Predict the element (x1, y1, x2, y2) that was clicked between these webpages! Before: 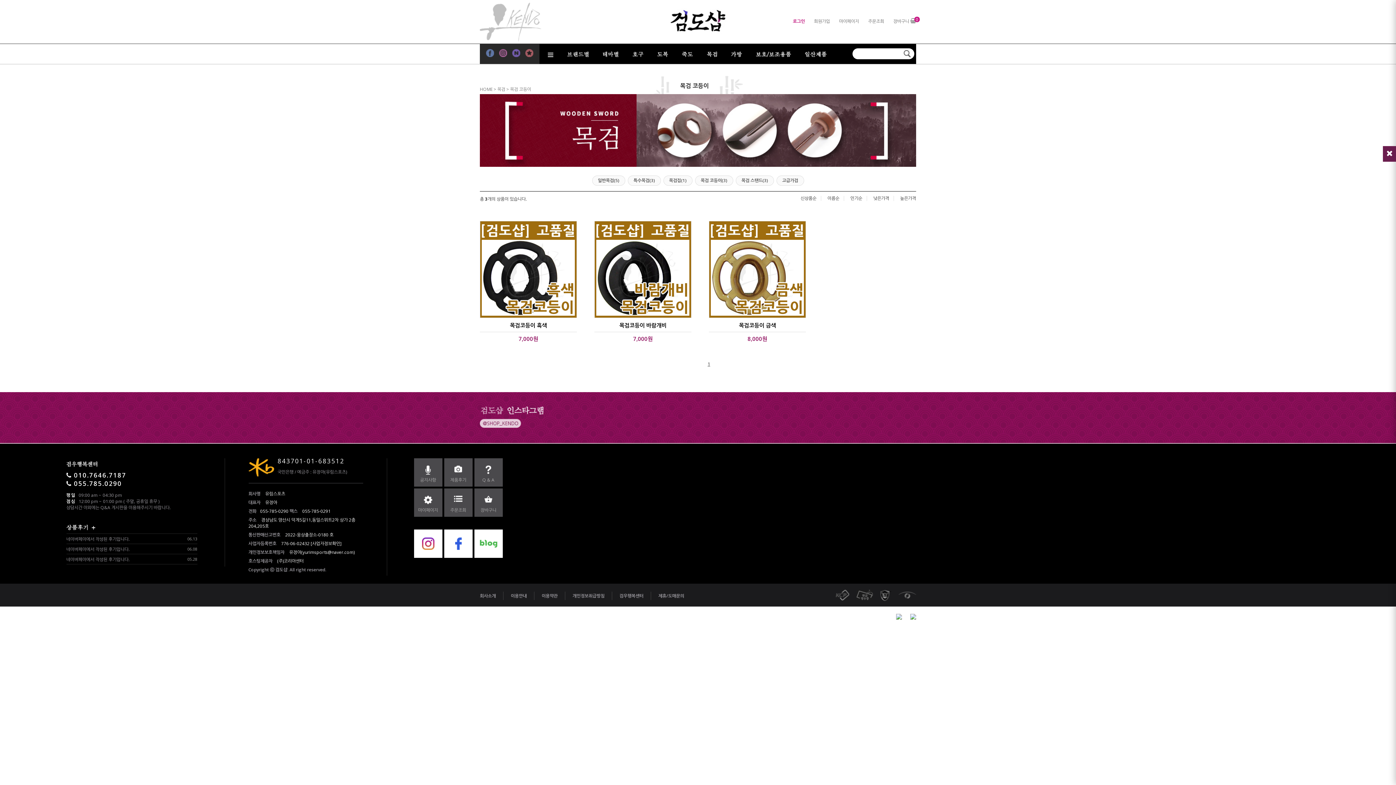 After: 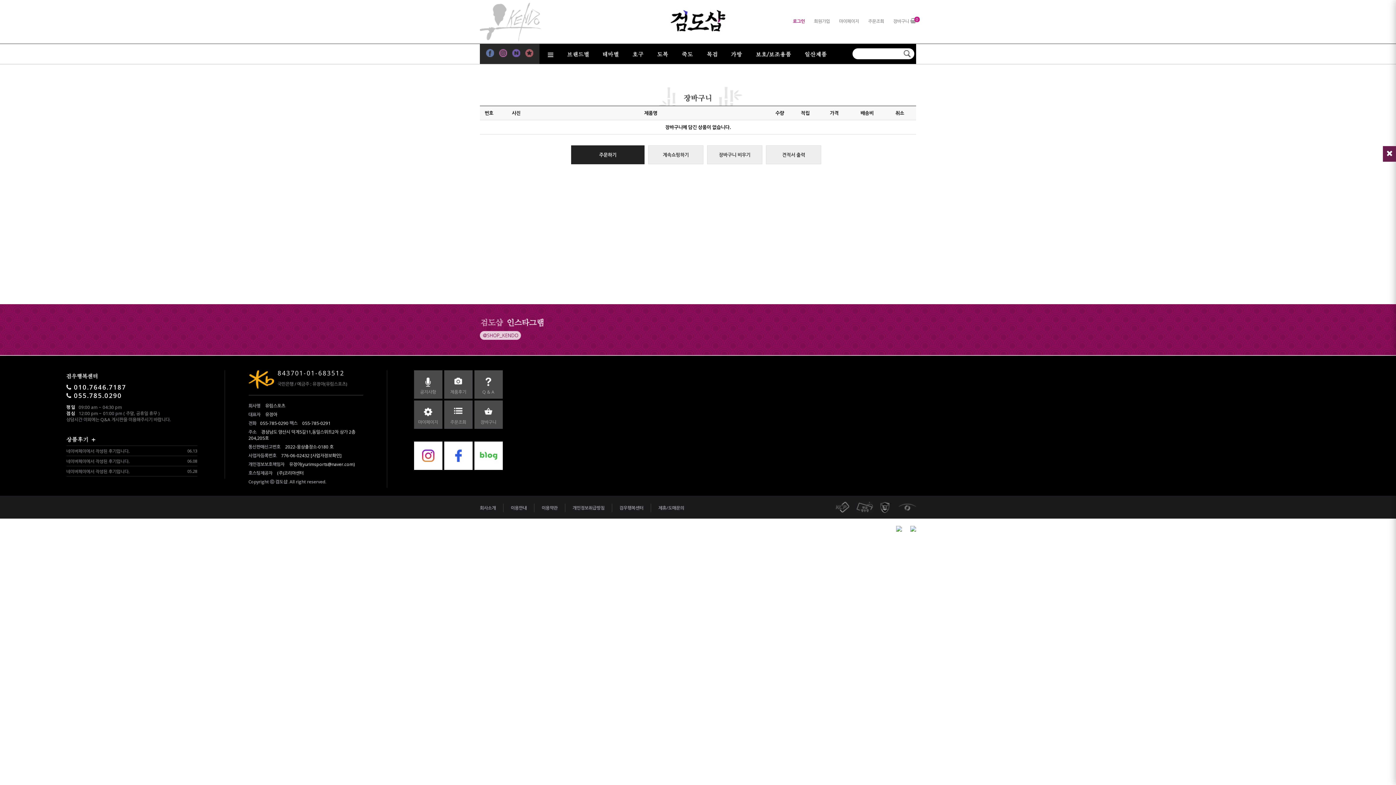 Action: bbox: (474, 496, 502, 524) label: 장바구니